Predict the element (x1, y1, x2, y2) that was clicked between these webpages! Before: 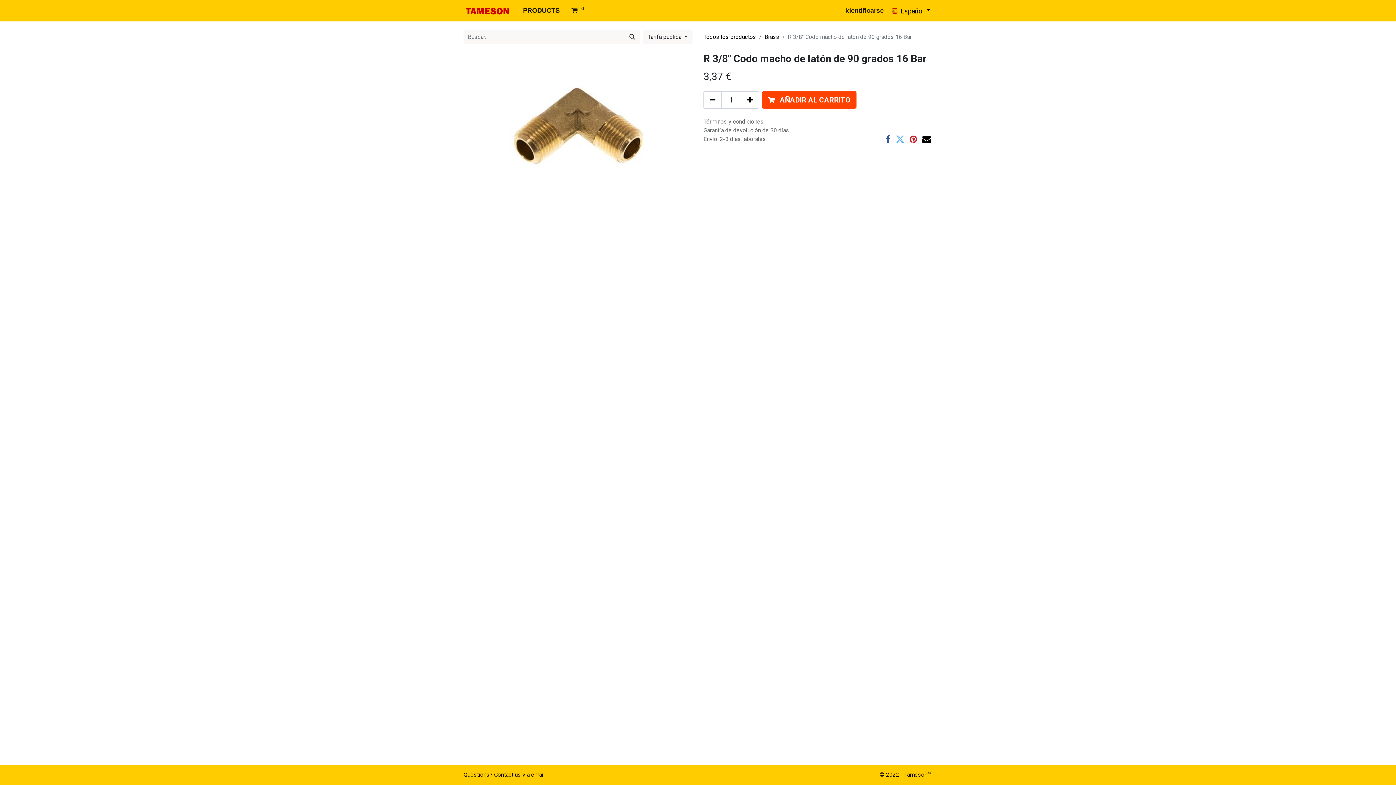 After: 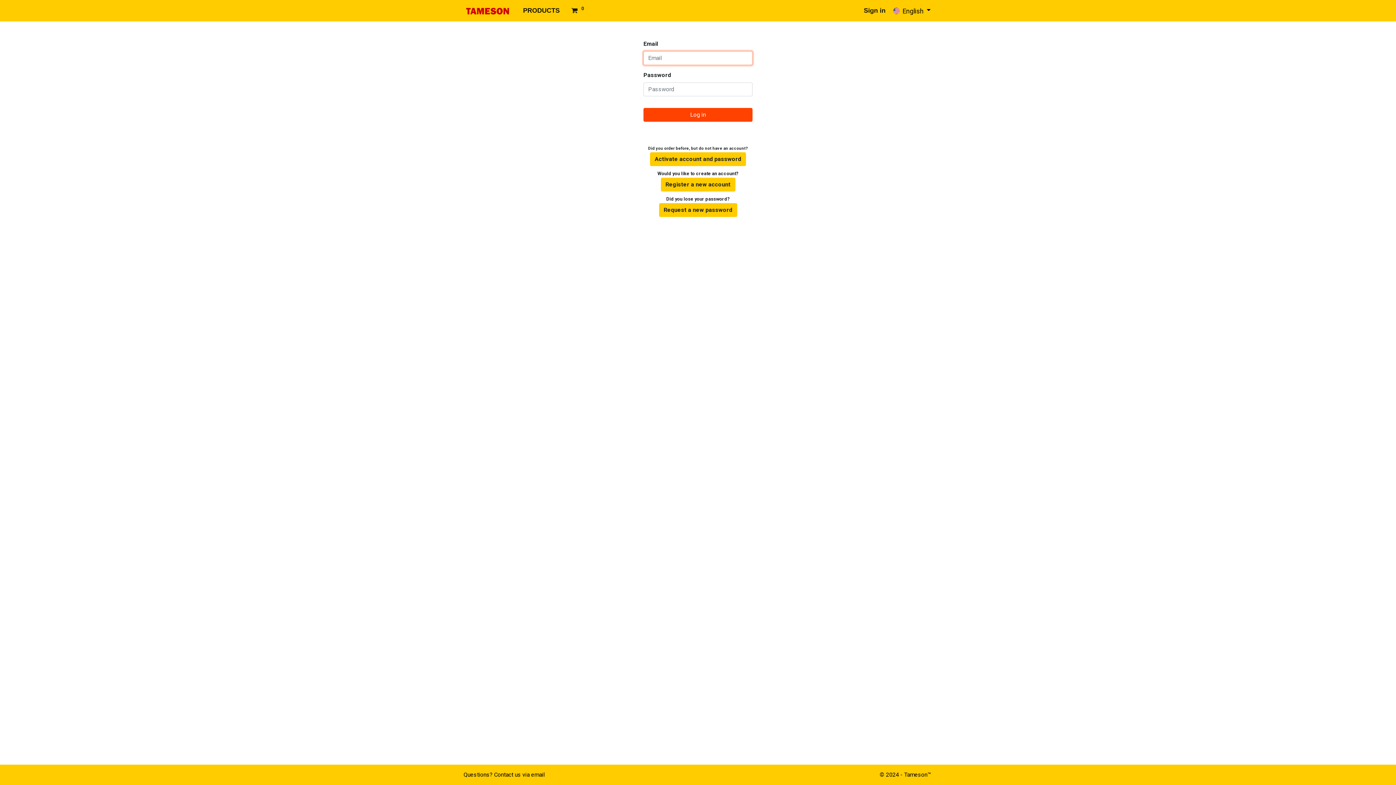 Action: label: PRODUCTS bbox: (520, 2, 562, 18)